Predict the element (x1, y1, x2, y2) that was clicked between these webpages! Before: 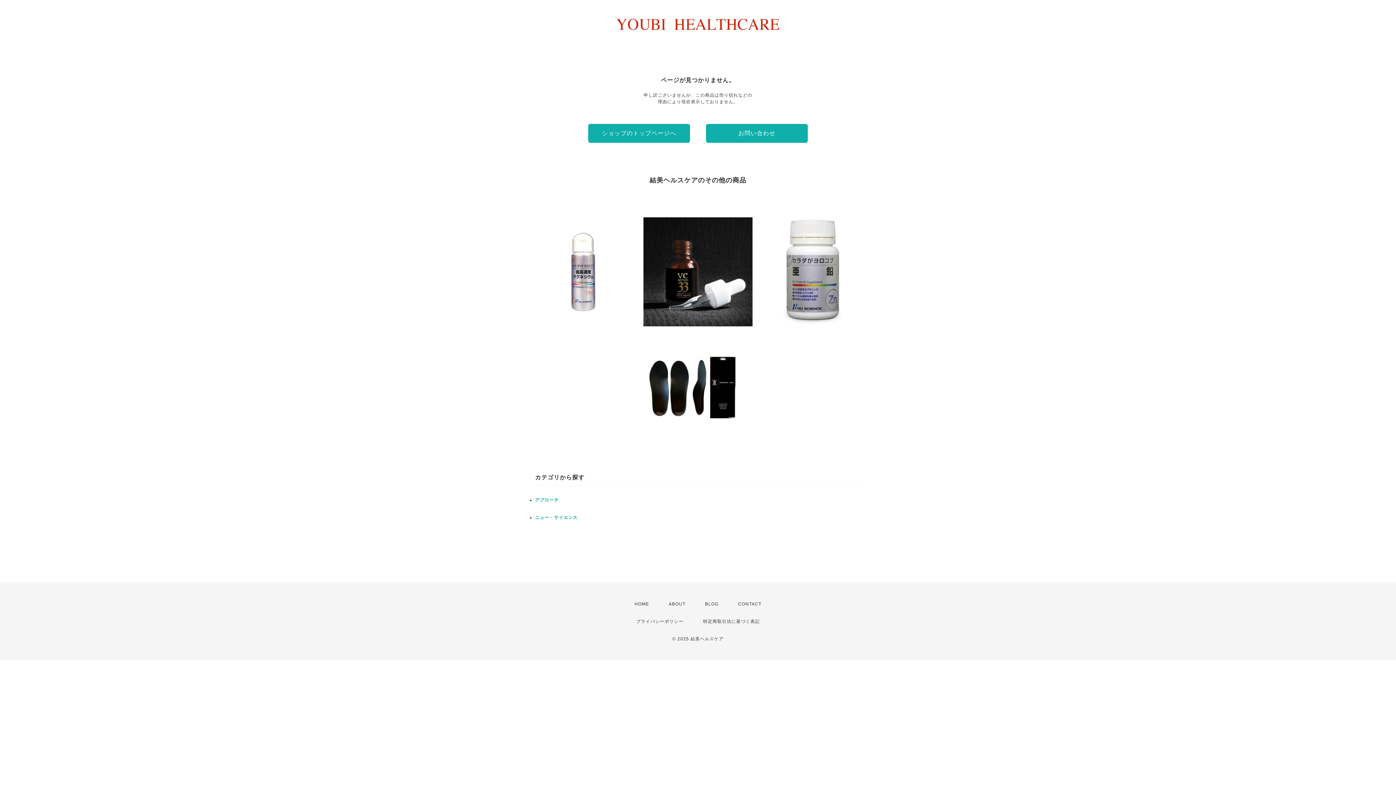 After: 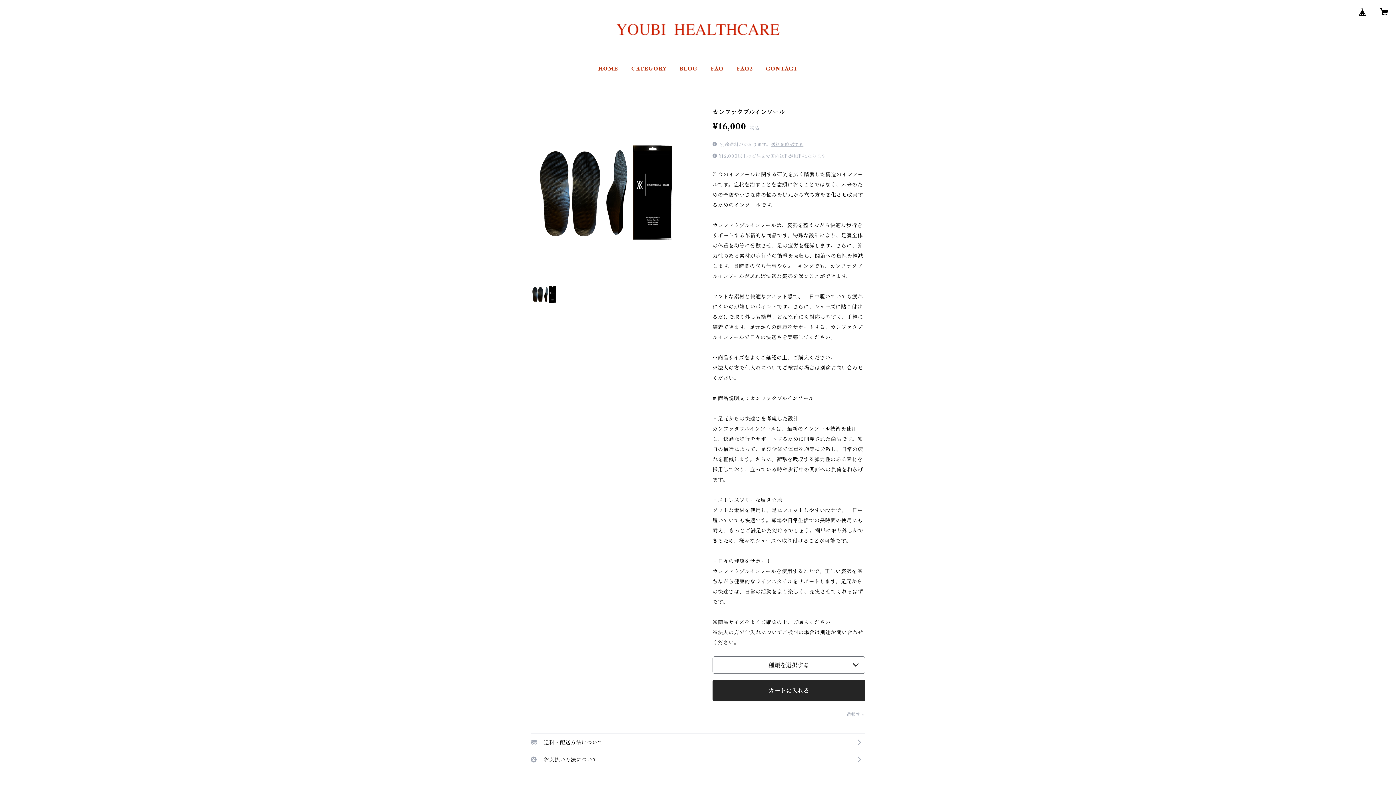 Action: label: カンファタブルインソール
¥16,000 bbox: (643, 332, 752, 441)